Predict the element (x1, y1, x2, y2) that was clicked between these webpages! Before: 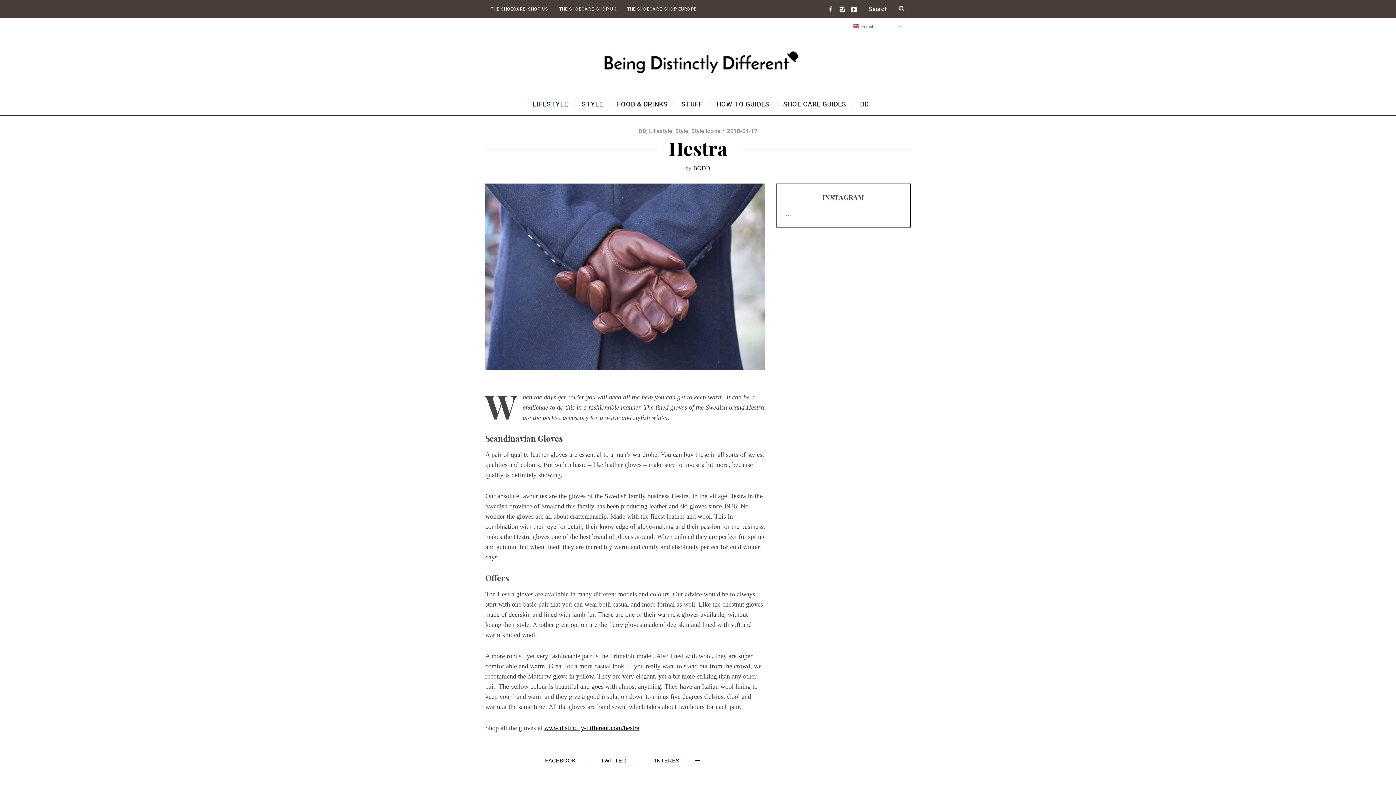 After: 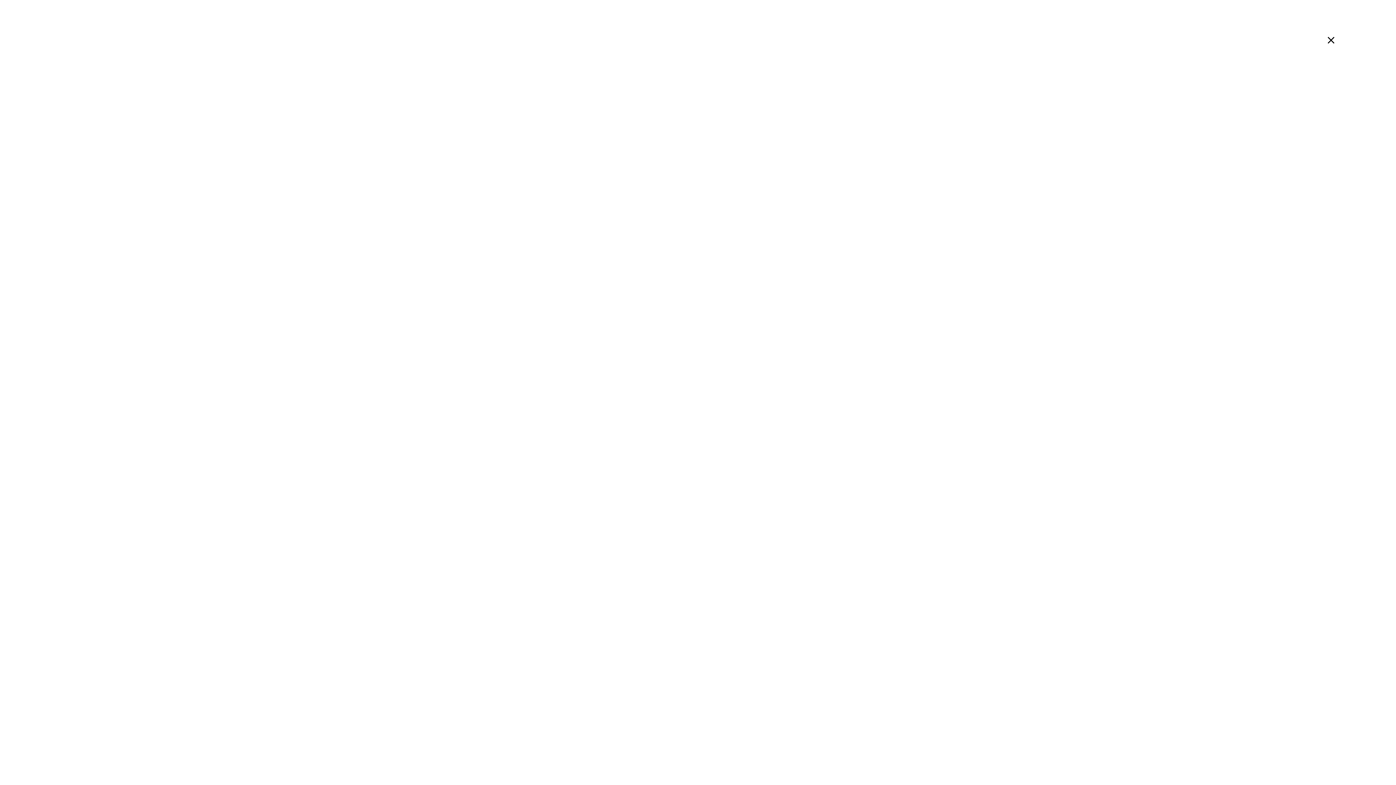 Action: label: DD bbox: (854, 93, 868, 115)